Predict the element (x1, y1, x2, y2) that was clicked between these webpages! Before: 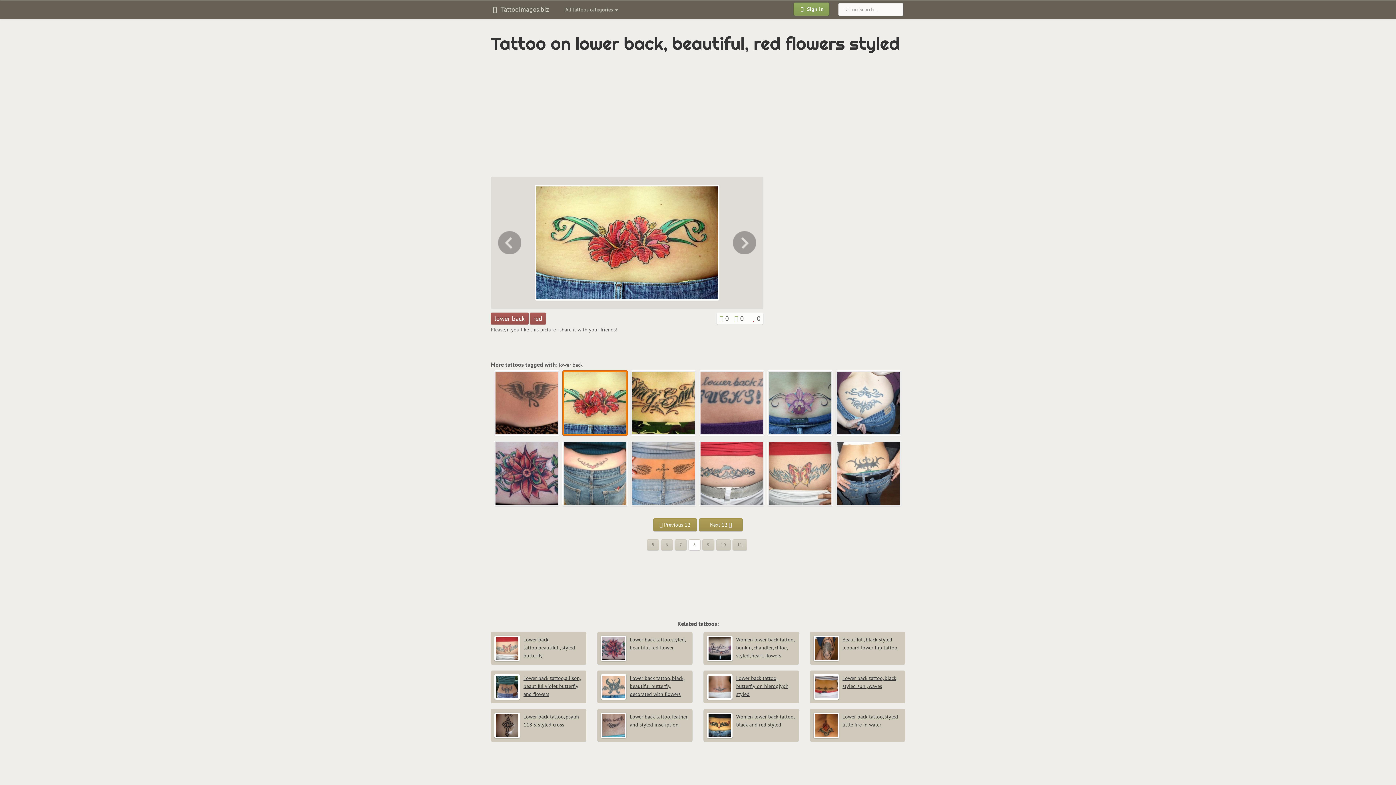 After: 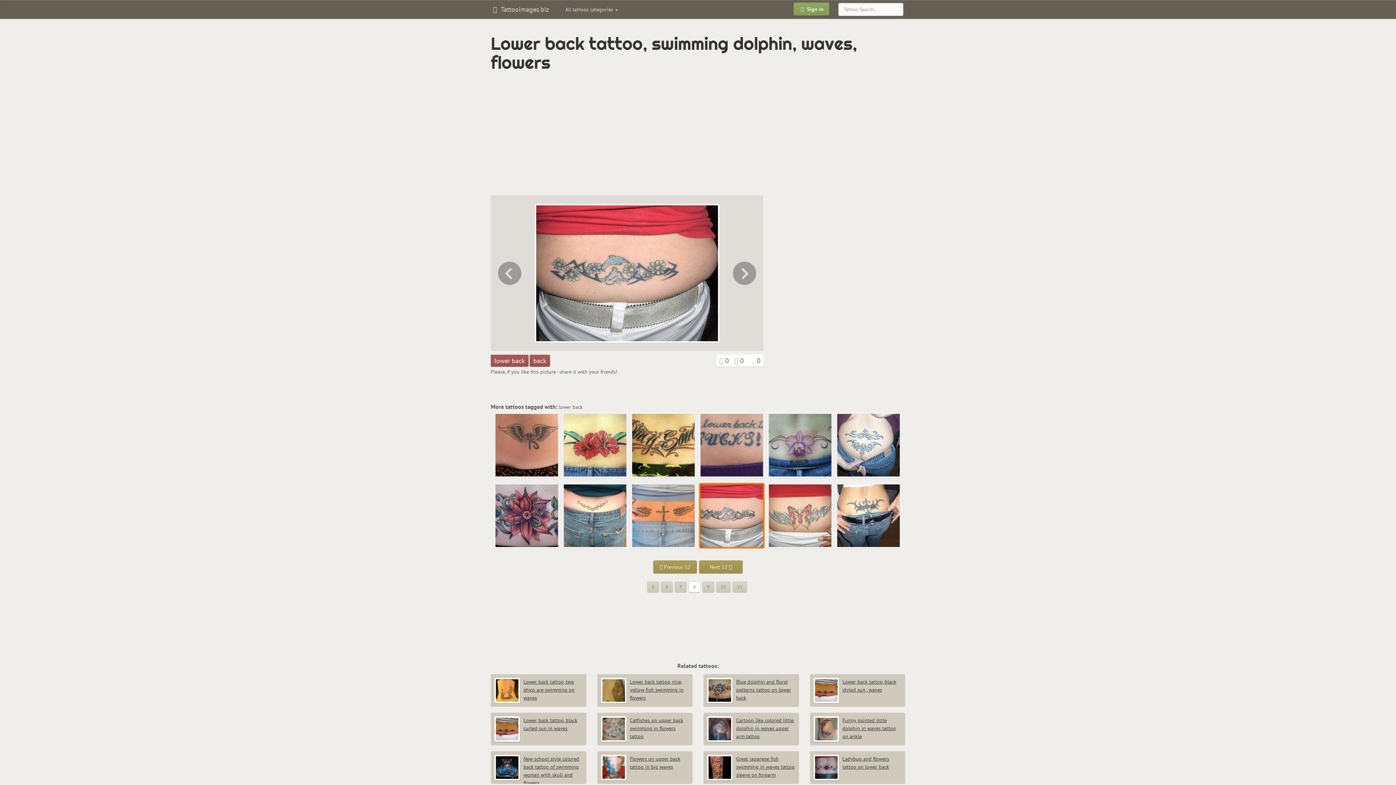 Action: bbox: (699, 441, 765, 507)